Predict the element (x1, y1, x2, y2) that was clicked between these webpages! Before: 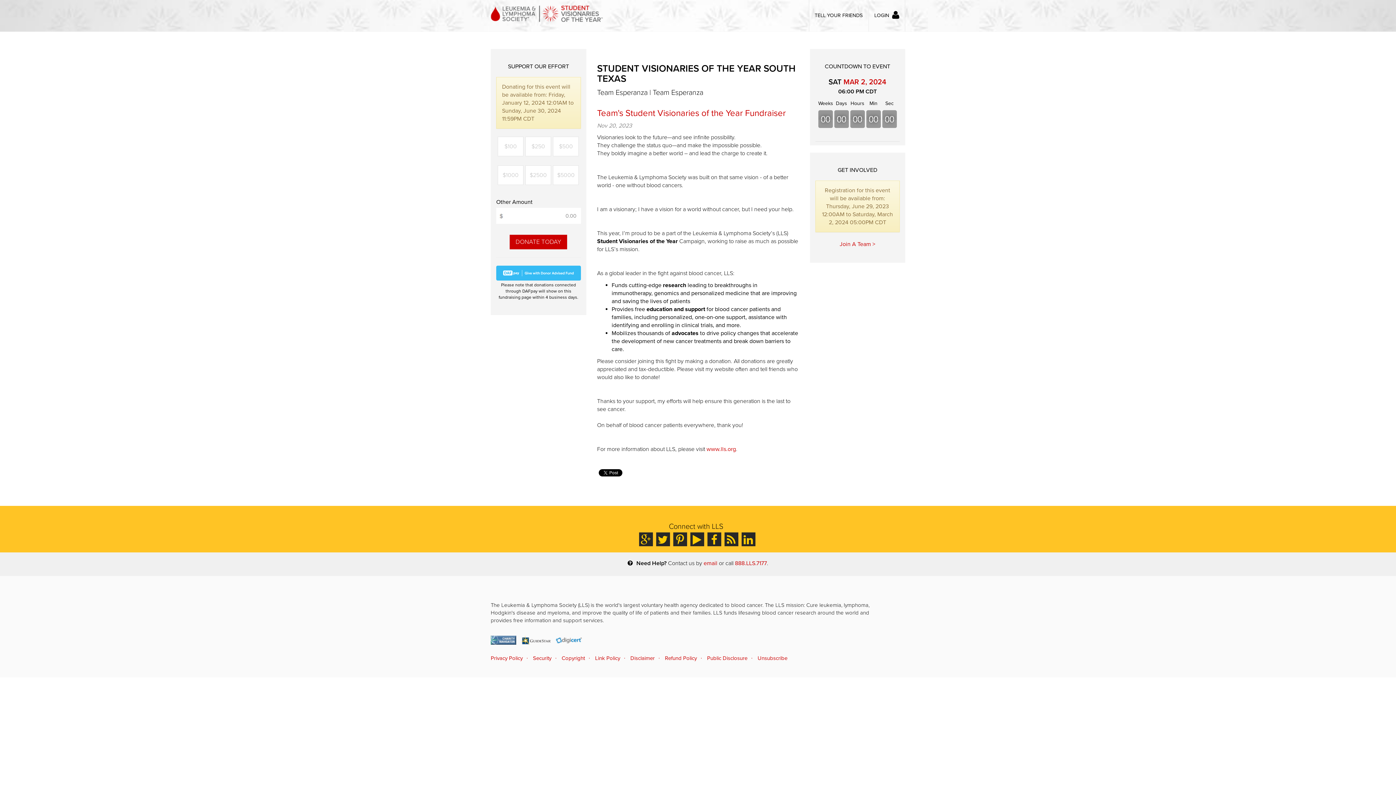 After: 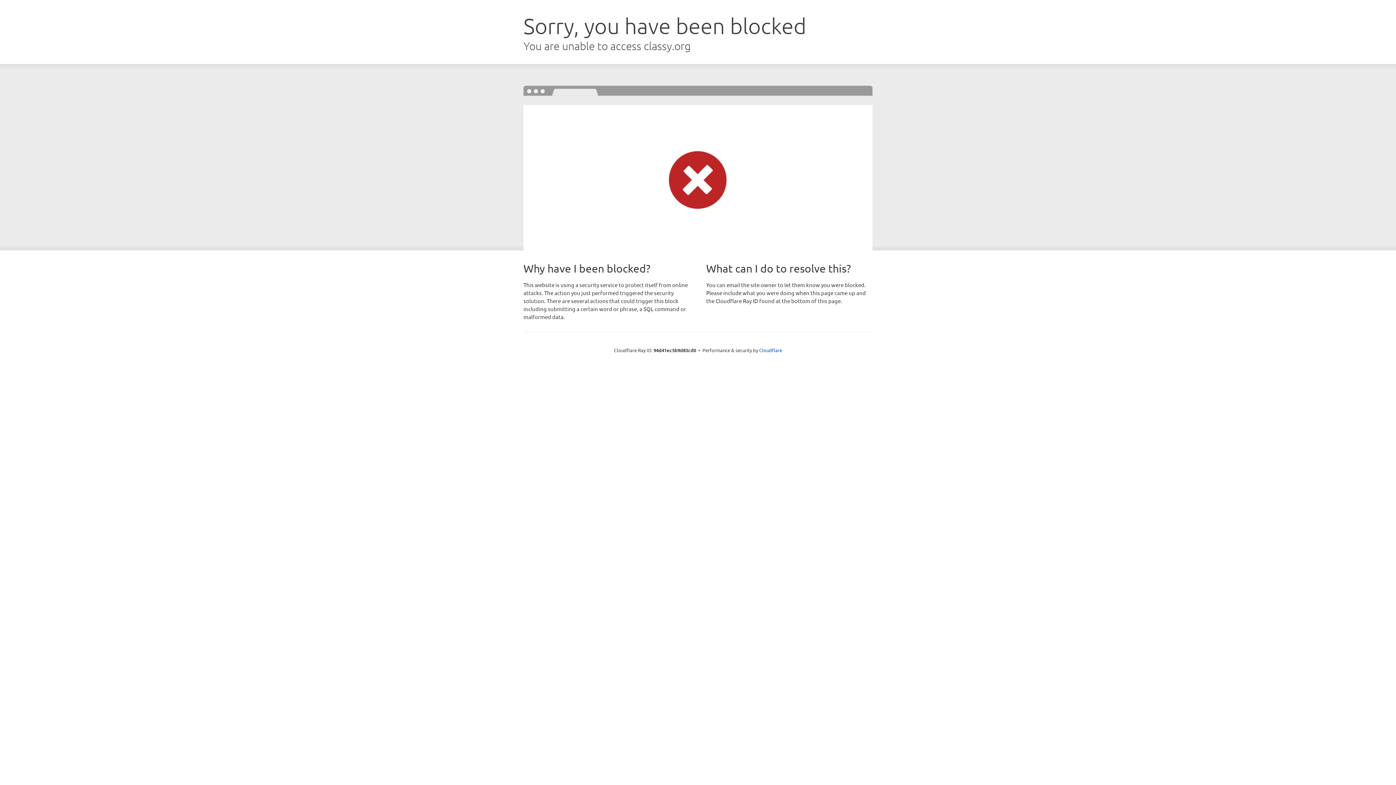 Action: label: DONATE TODAY bbox: (509, 234, 567, 249)